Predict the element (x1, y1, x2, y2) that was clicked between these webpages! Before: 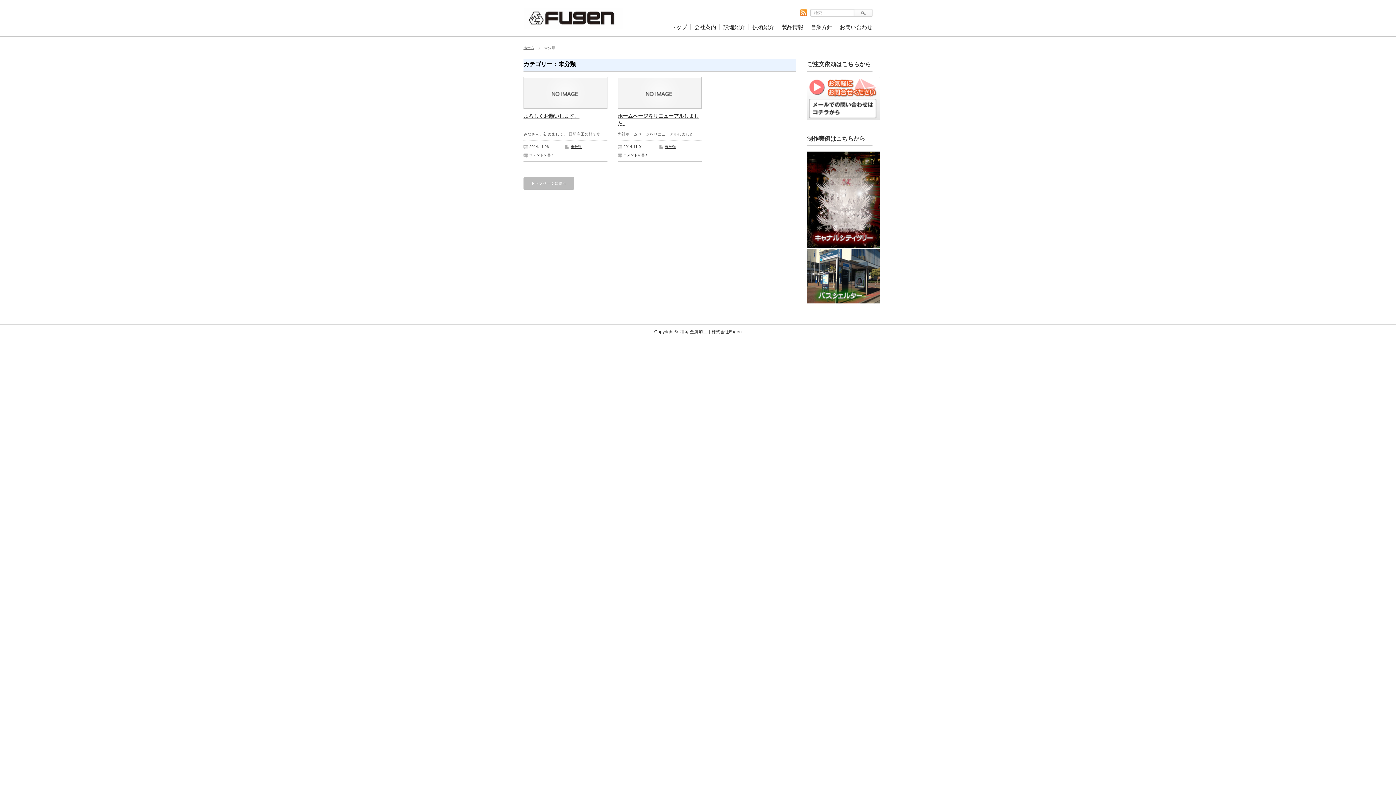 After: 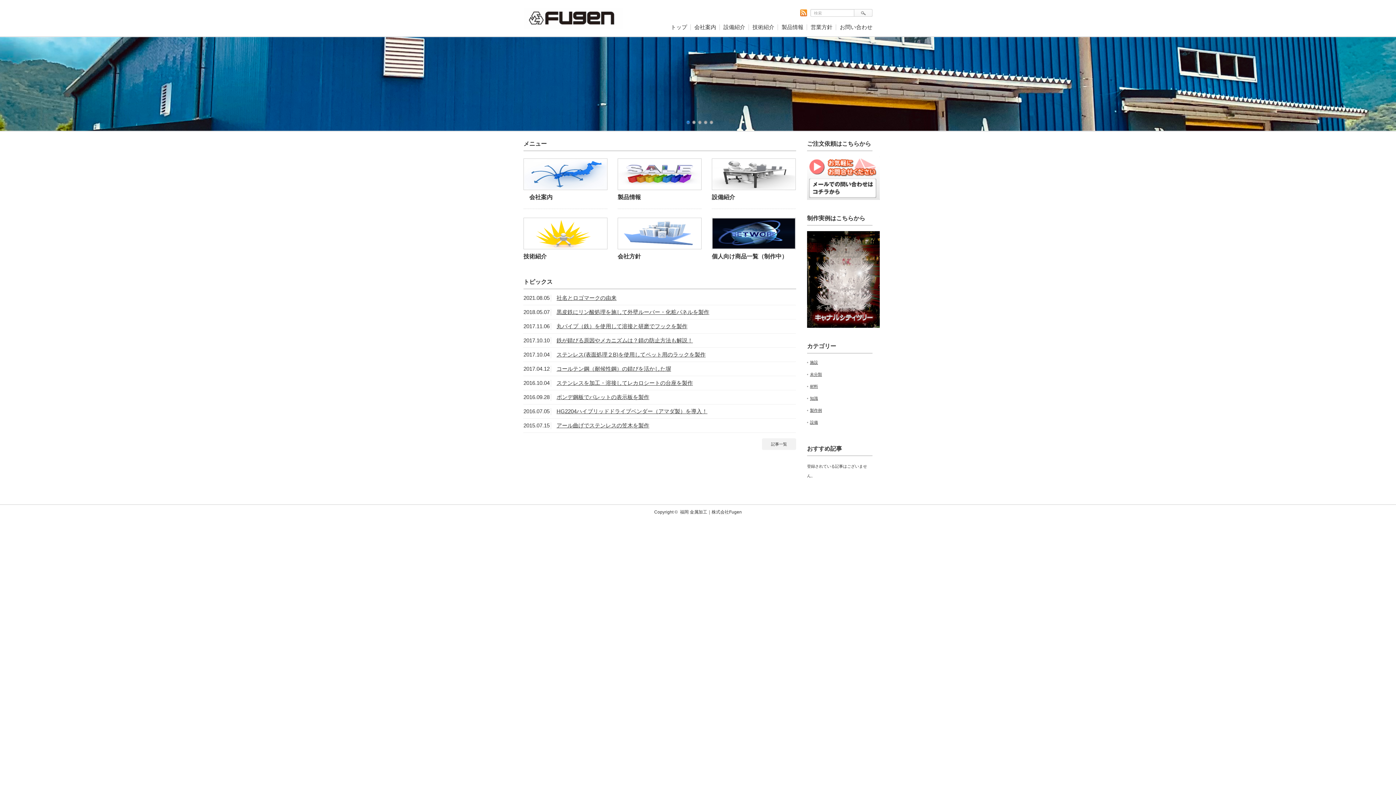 Action: bbox: (670, 24, 687, 30) label: トップ